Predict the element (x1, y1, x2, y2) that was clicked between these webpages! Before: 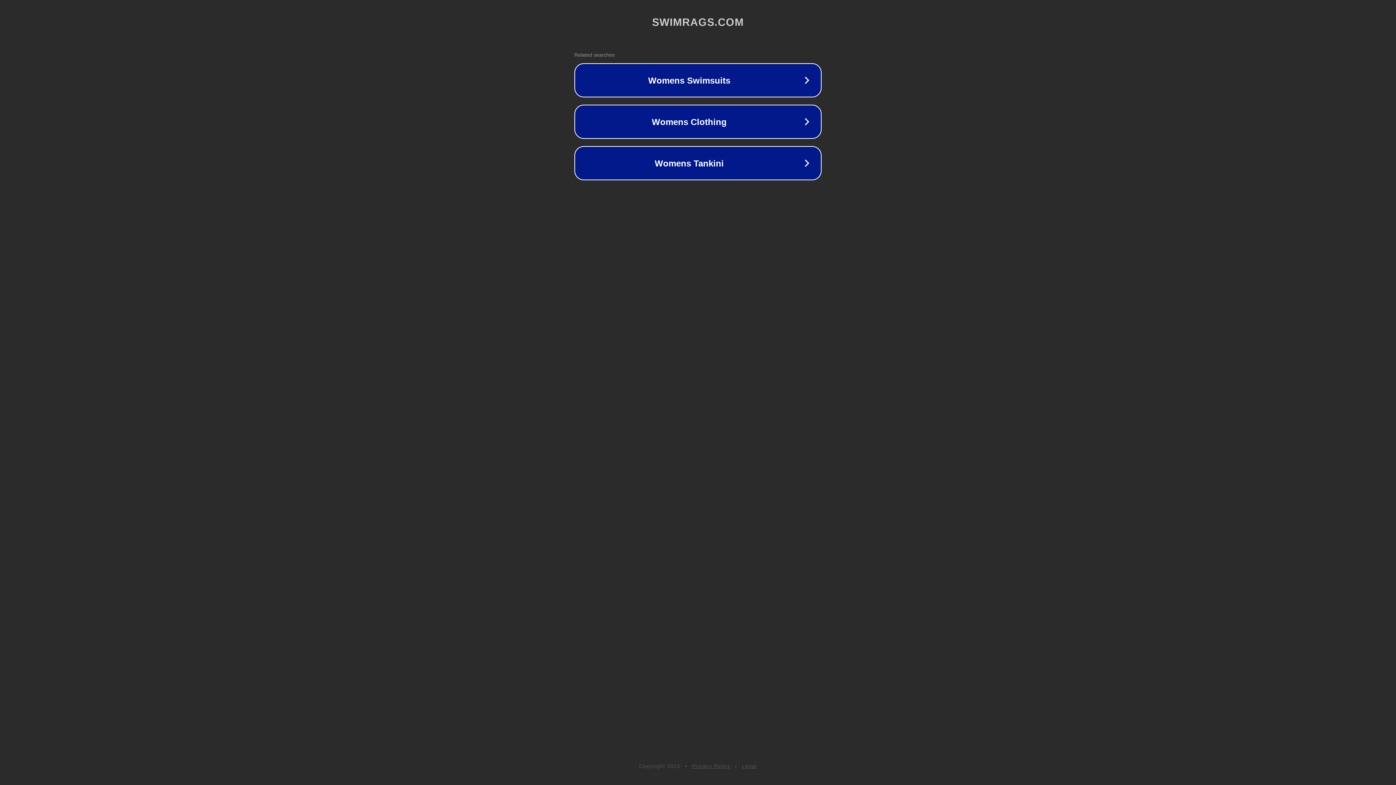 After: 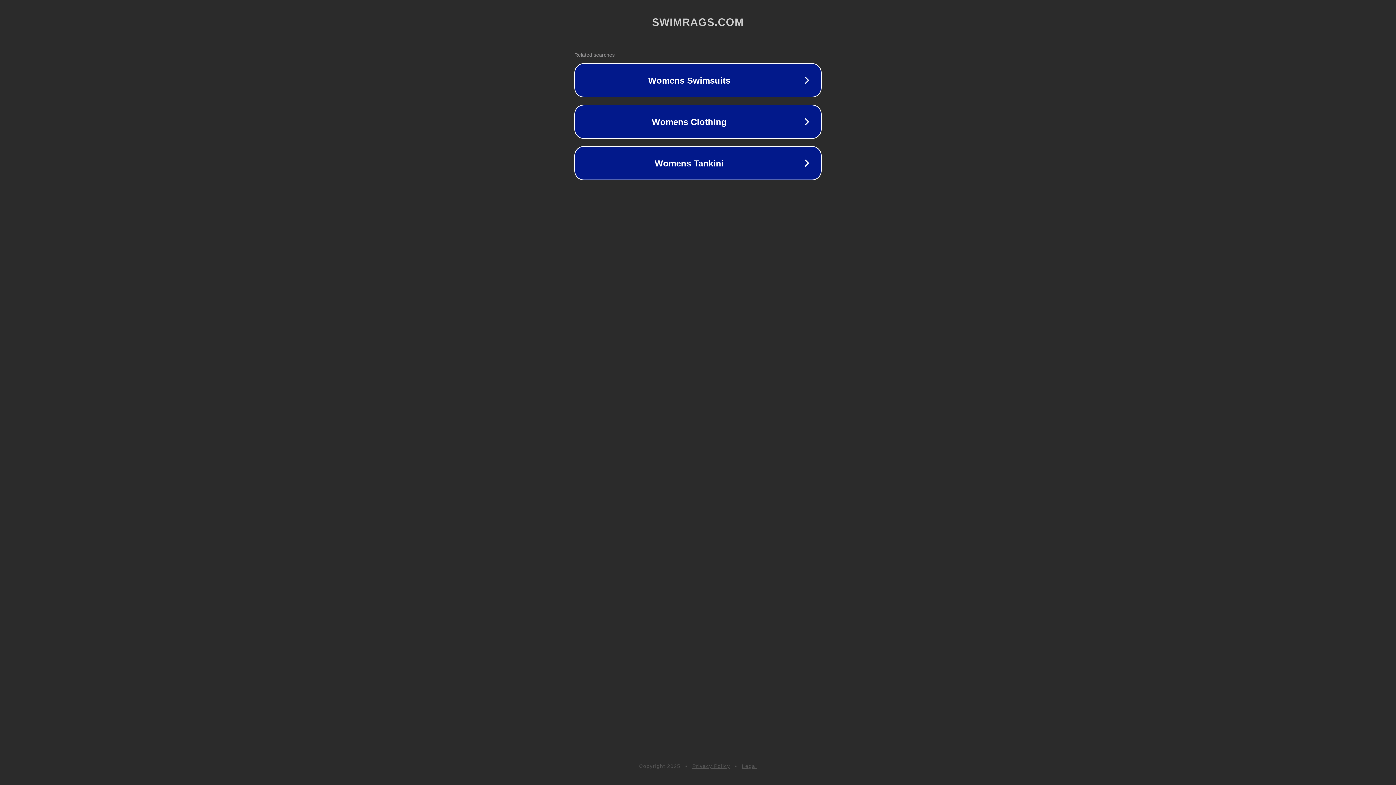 Action: label: Privacy Policy bbox: (692, 763, 730, 769)